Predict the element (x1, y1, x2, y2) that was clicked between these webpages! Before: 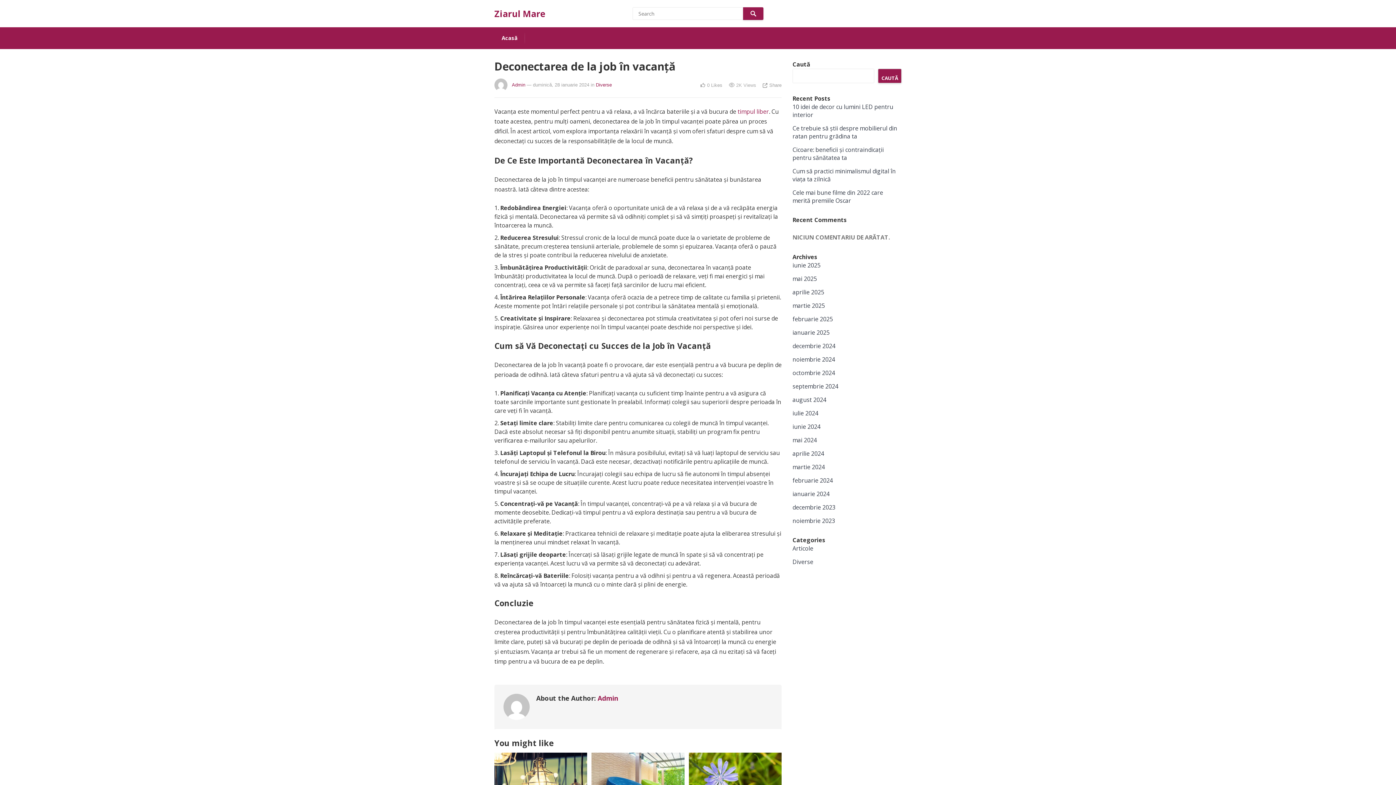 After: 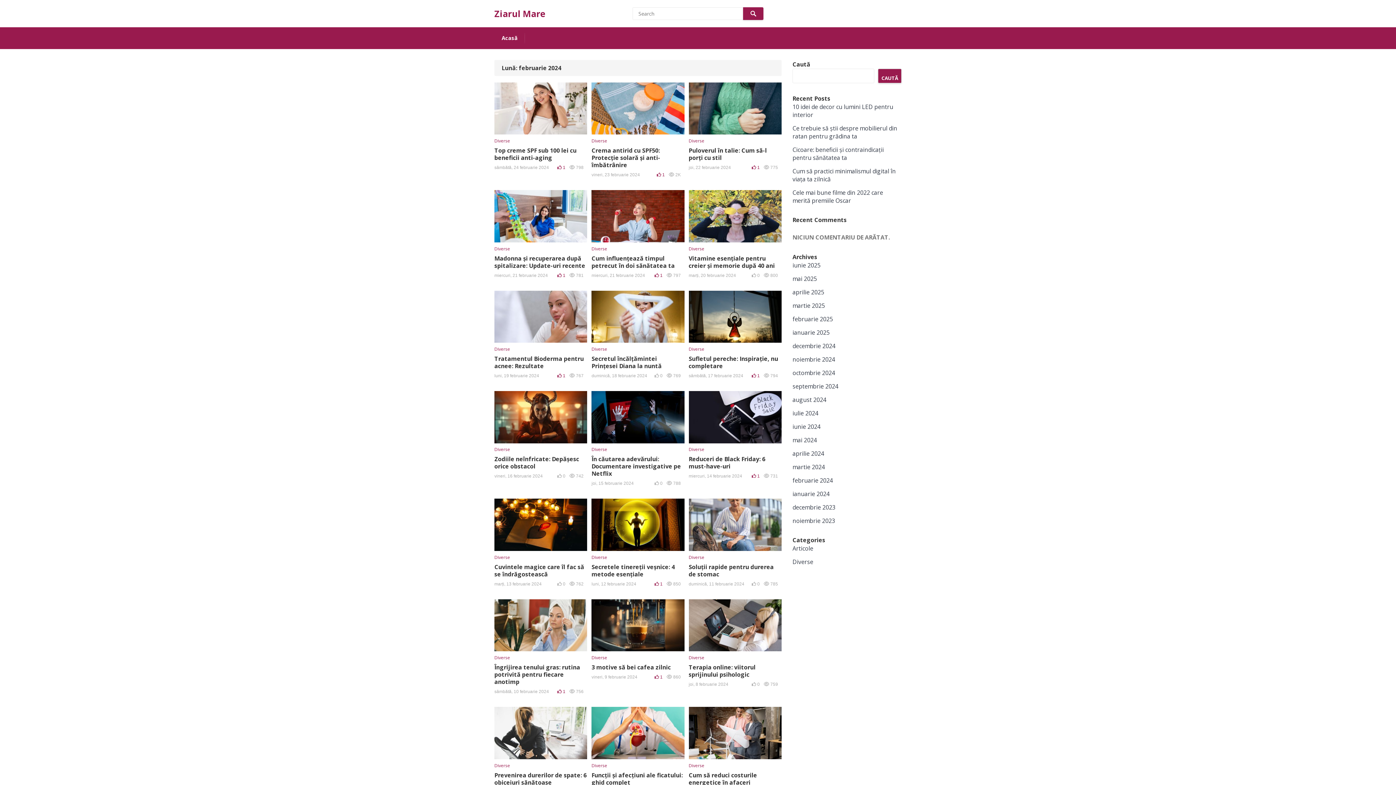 Action: label: februarie 2024 bbox: (792, 476, 833, 484)